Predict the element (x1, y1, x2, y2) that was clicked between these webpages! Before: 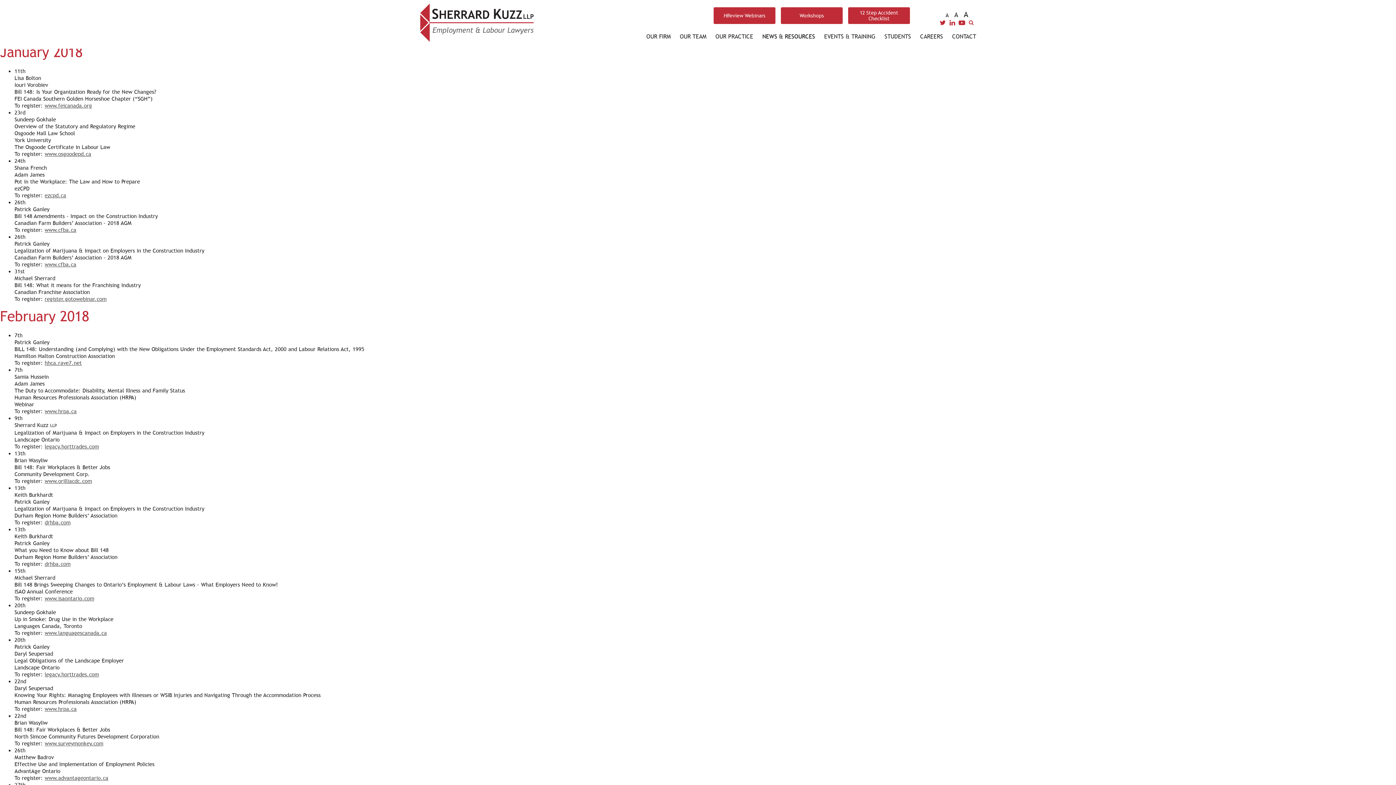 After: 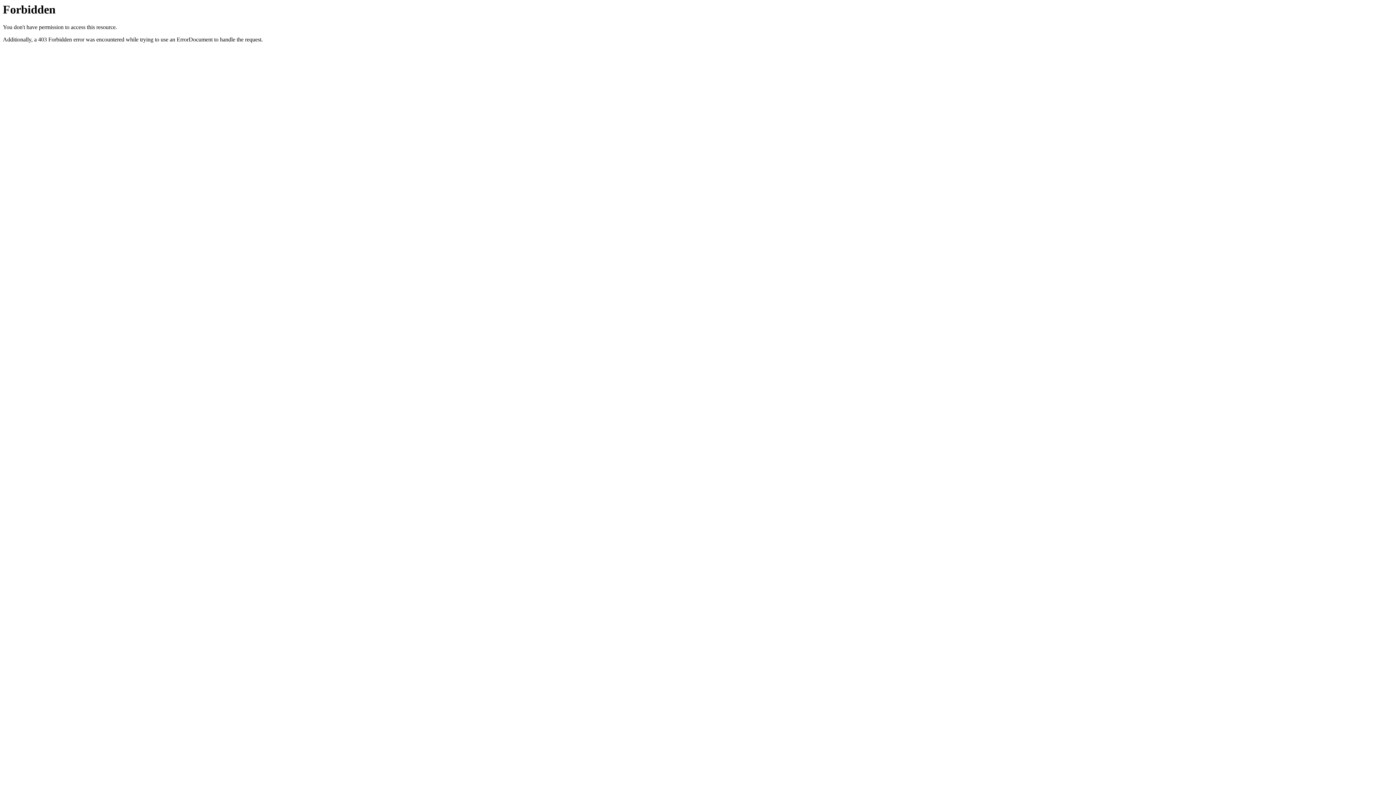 Action: bbox: (44, 408, 76, 414) label: www.hrpa.ca